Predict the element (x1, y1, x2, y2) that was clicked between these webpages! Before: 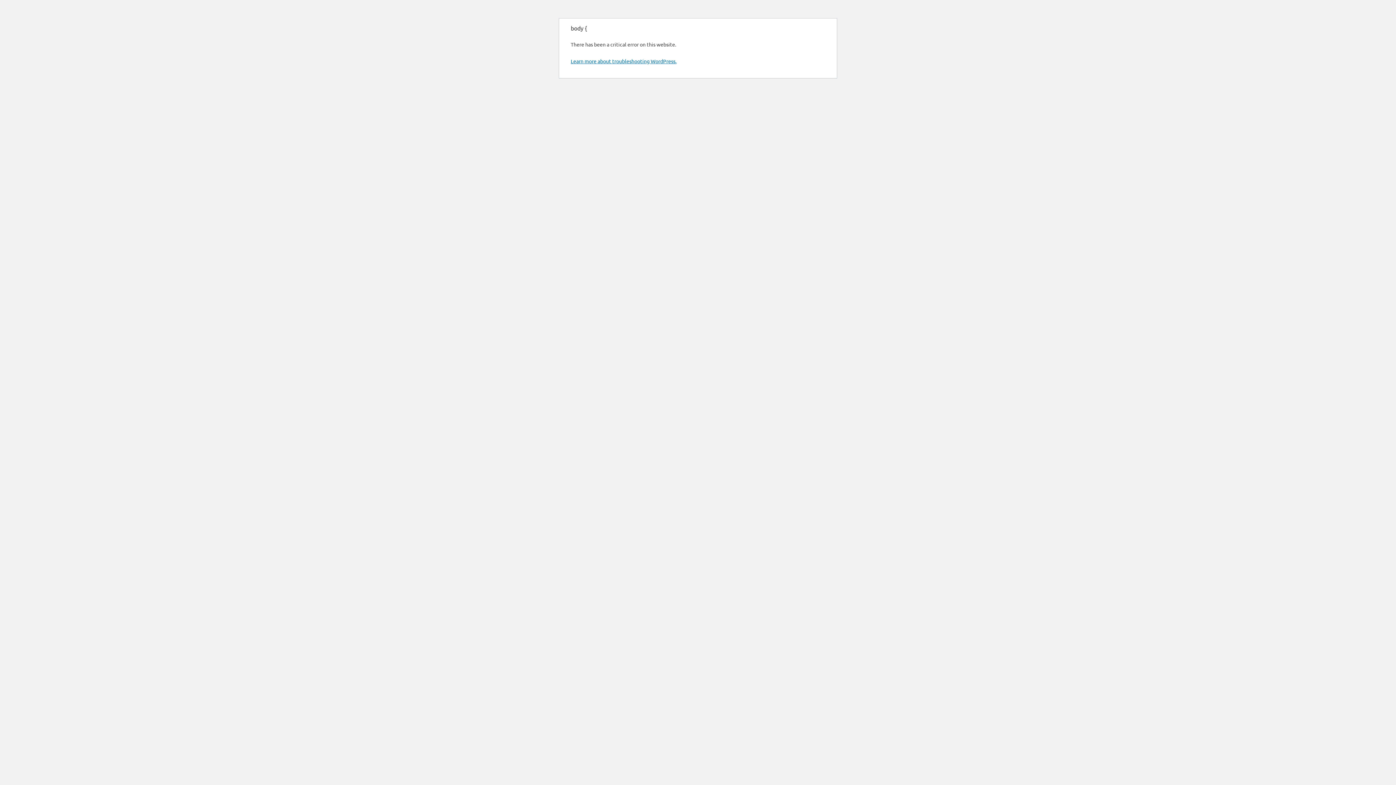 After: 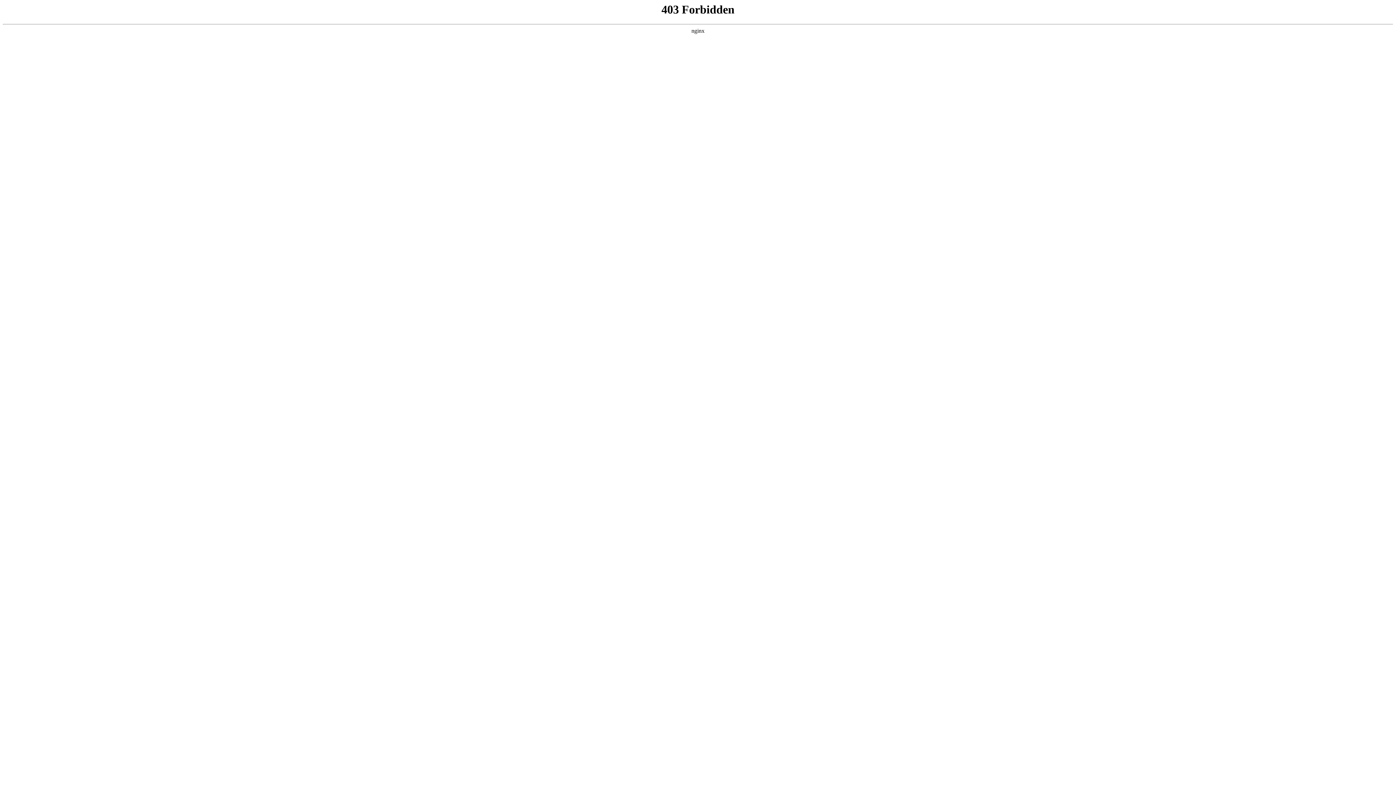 Action: label: Learn more about troubleshooting WordPress. bbox: (570, 57, 676, 64)